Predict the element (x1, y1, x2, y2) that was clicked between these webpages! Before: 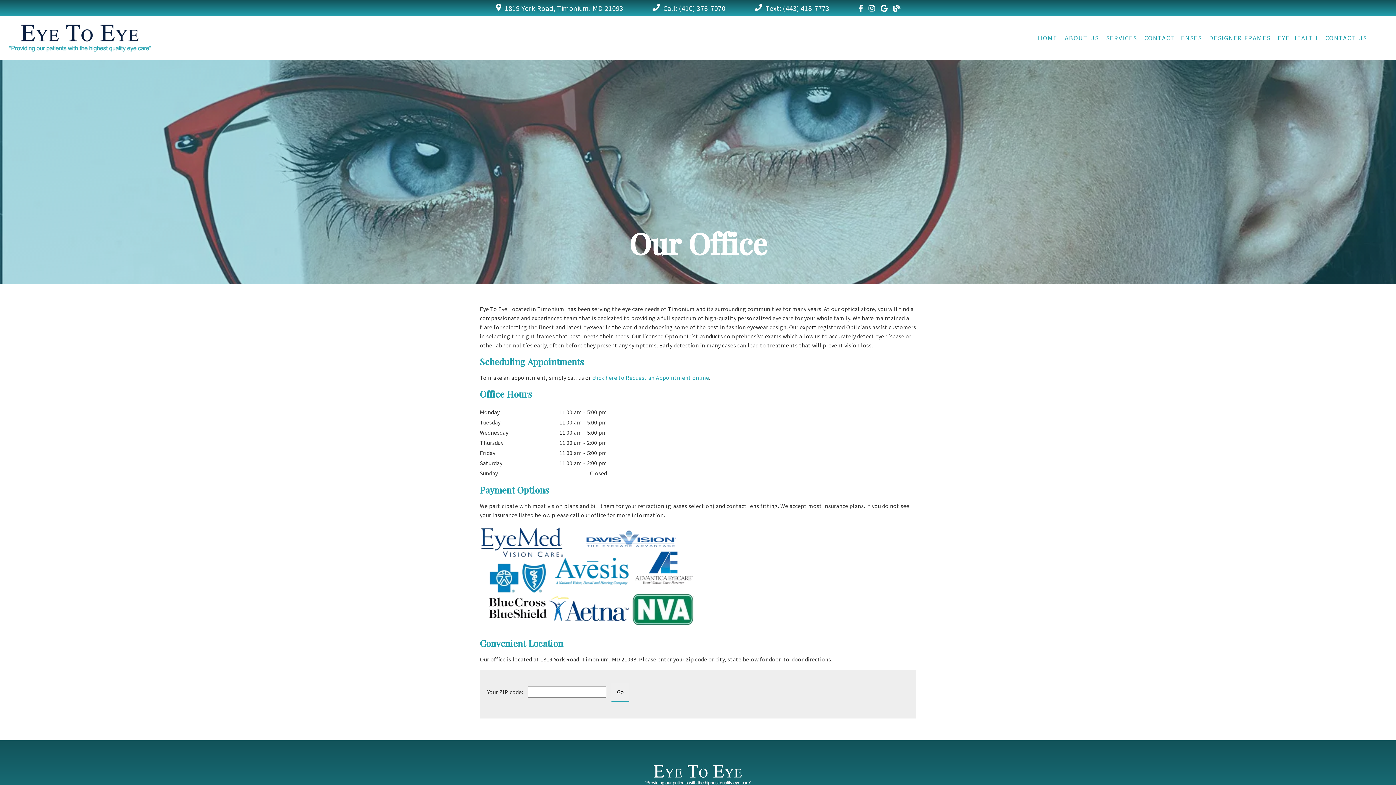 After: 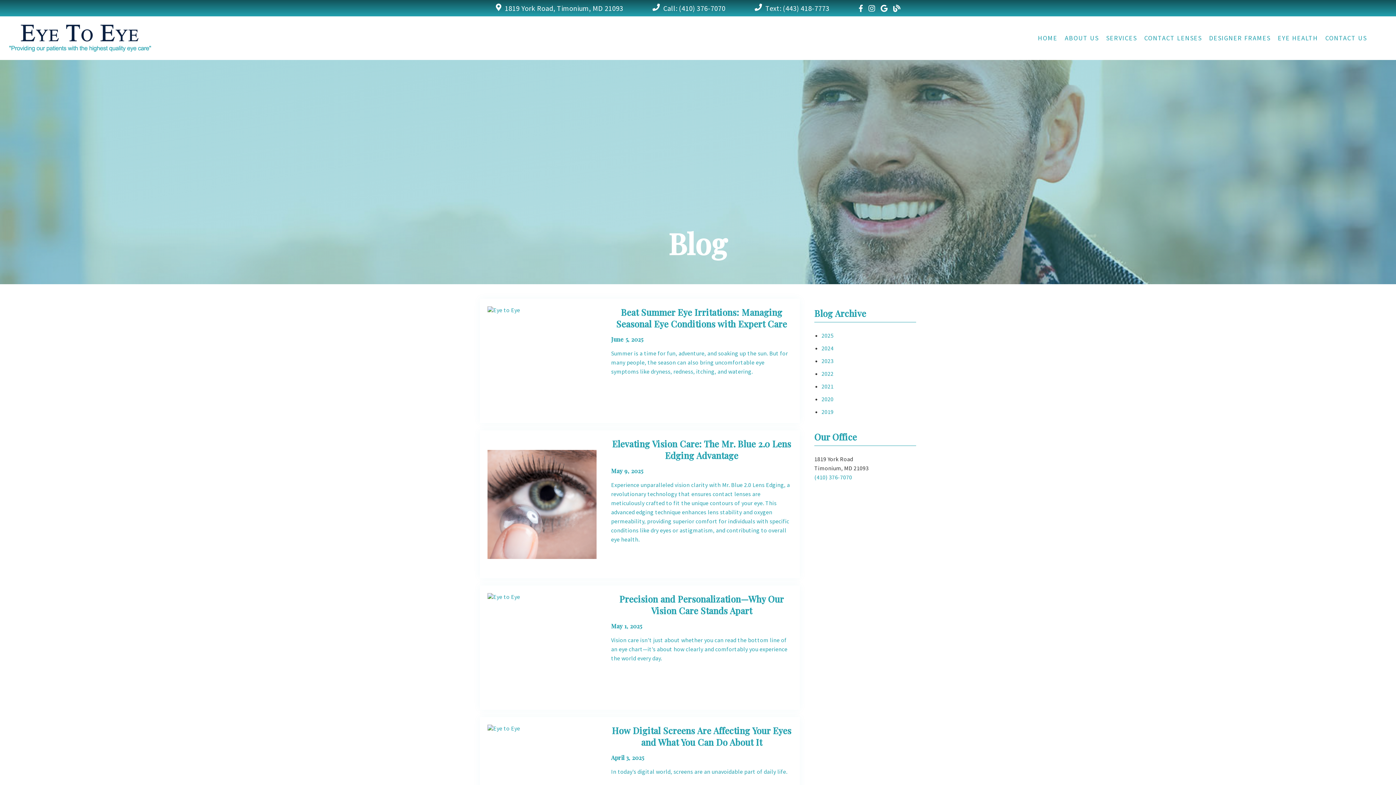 Action: label: link bbox: (893, 3, 900, 12)